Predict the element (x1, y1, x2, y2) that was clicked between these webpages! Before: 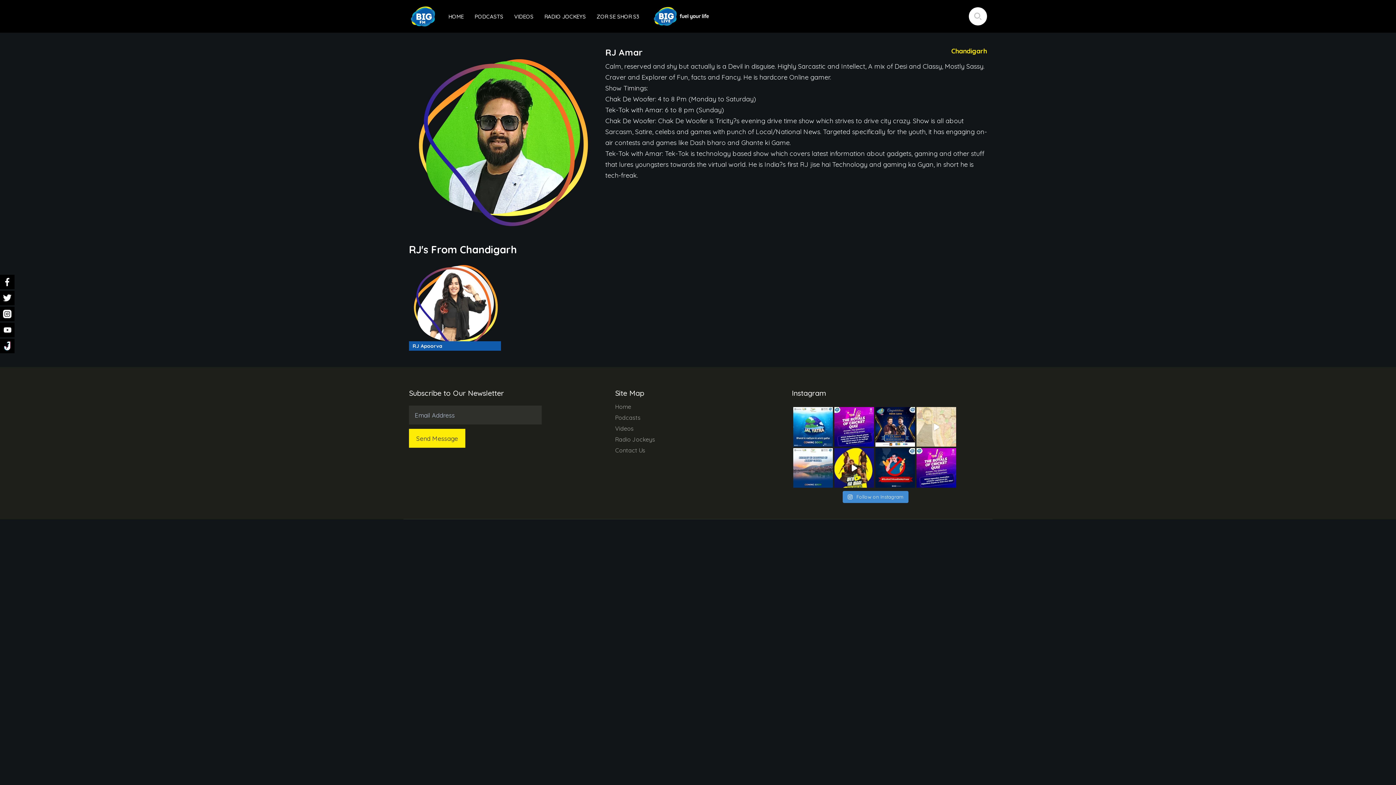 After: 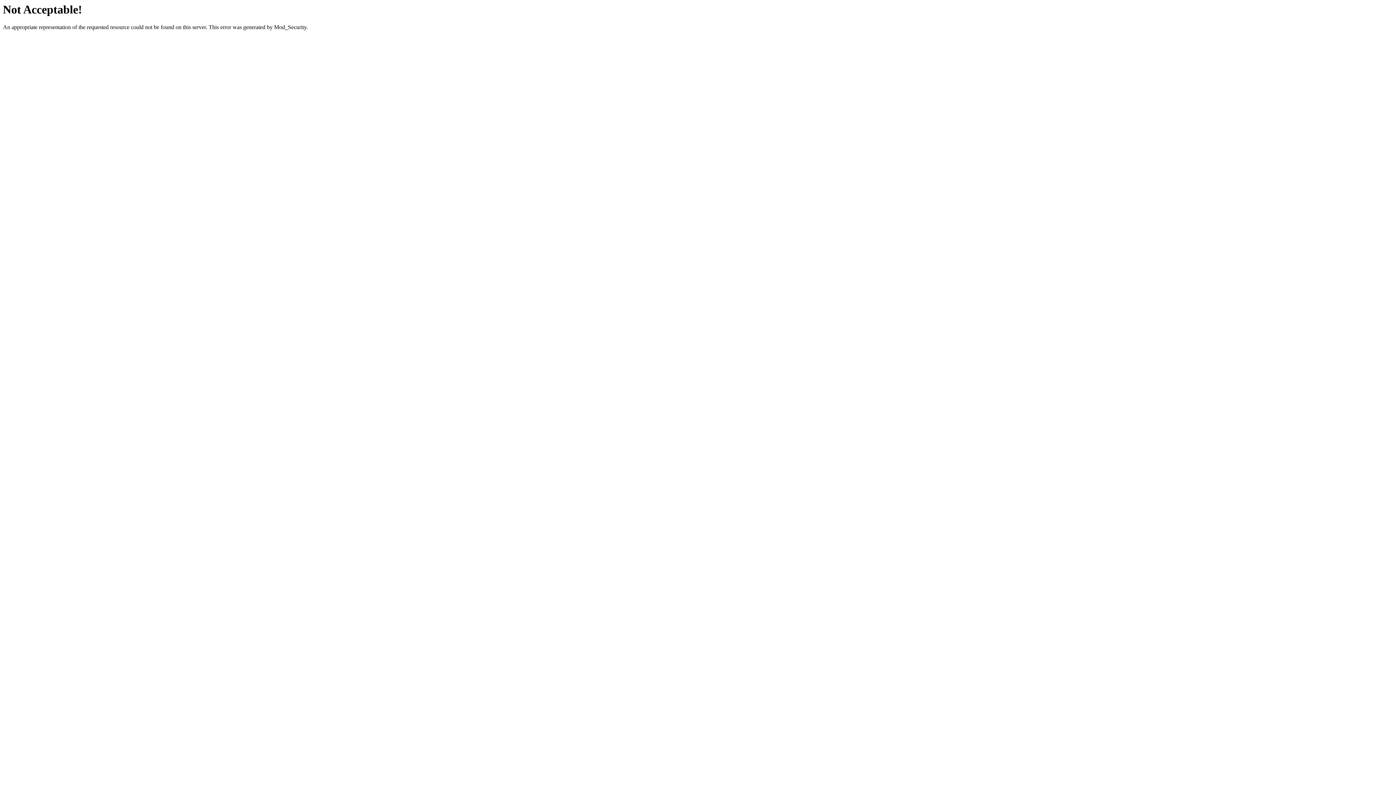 Action: bbox: (596, 13, 639, 20) label: ZOR SE SHOR S3